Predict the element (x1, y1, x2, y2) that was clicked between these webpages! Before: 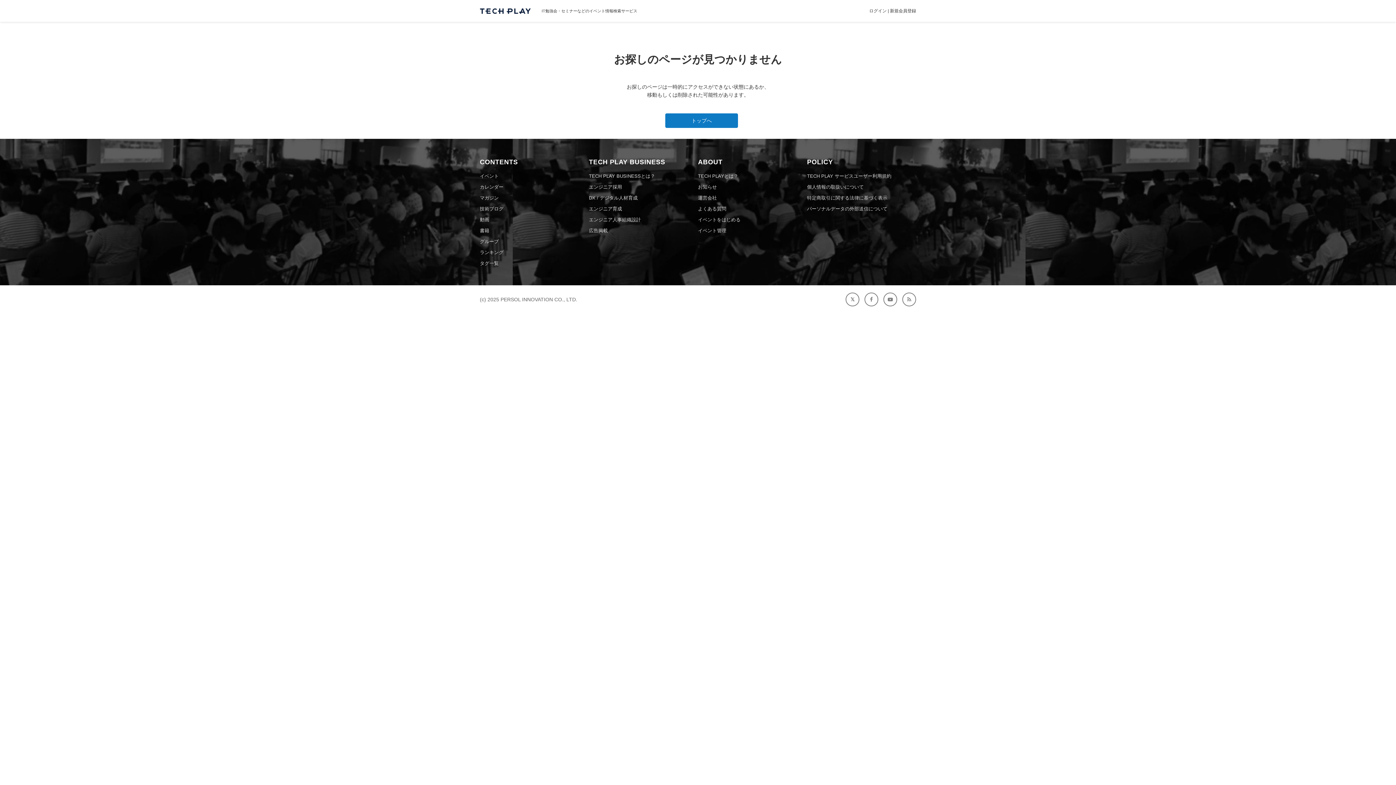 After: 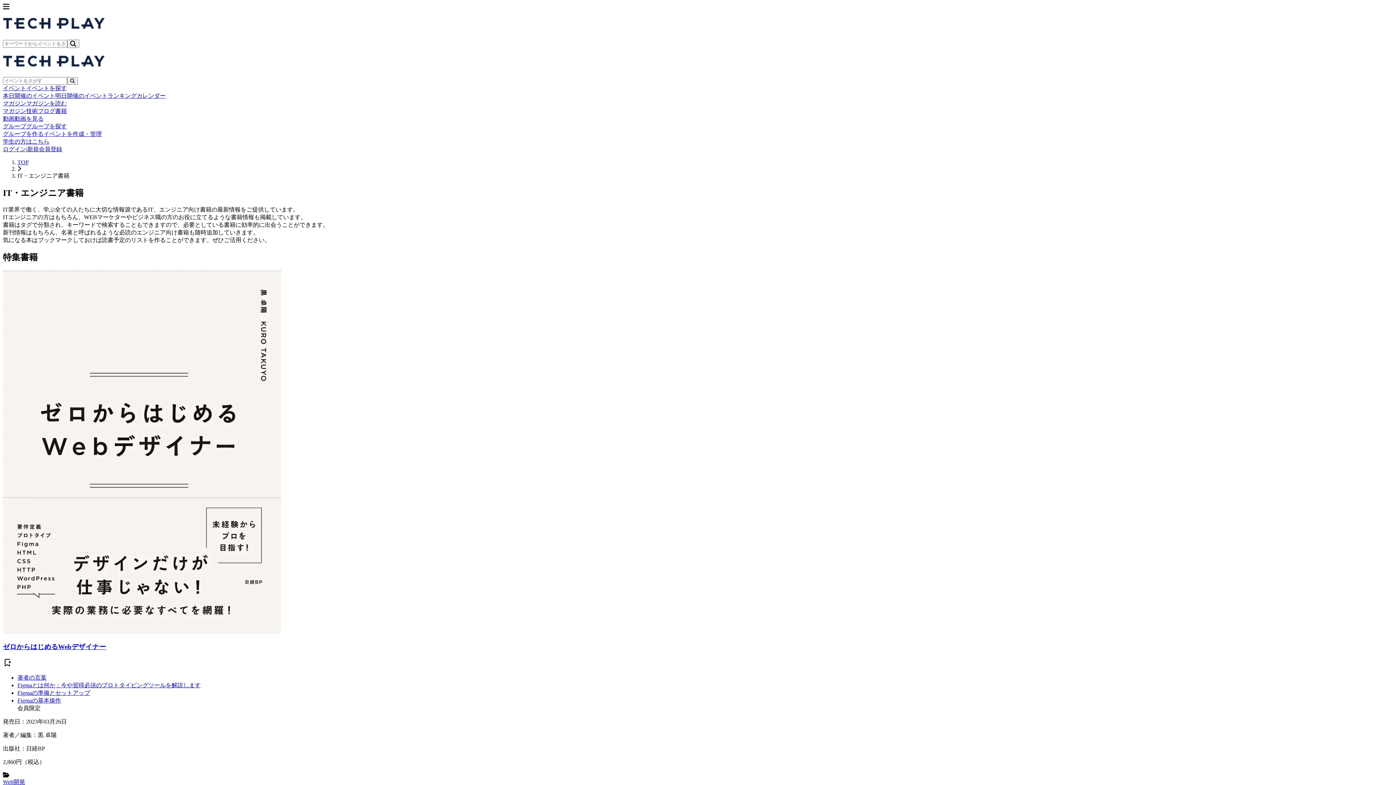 Action: label: 書籍 bbox: (480, 228, 489, 233)